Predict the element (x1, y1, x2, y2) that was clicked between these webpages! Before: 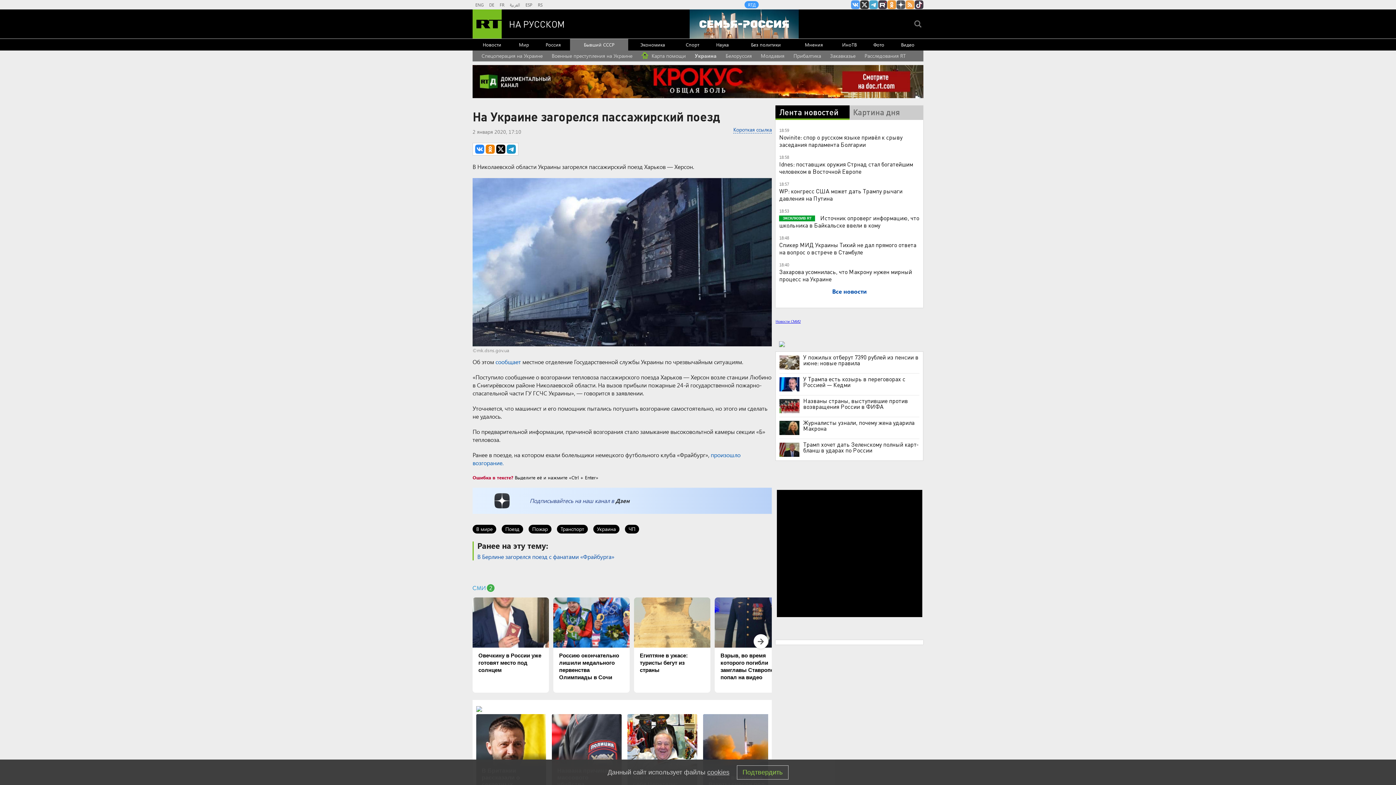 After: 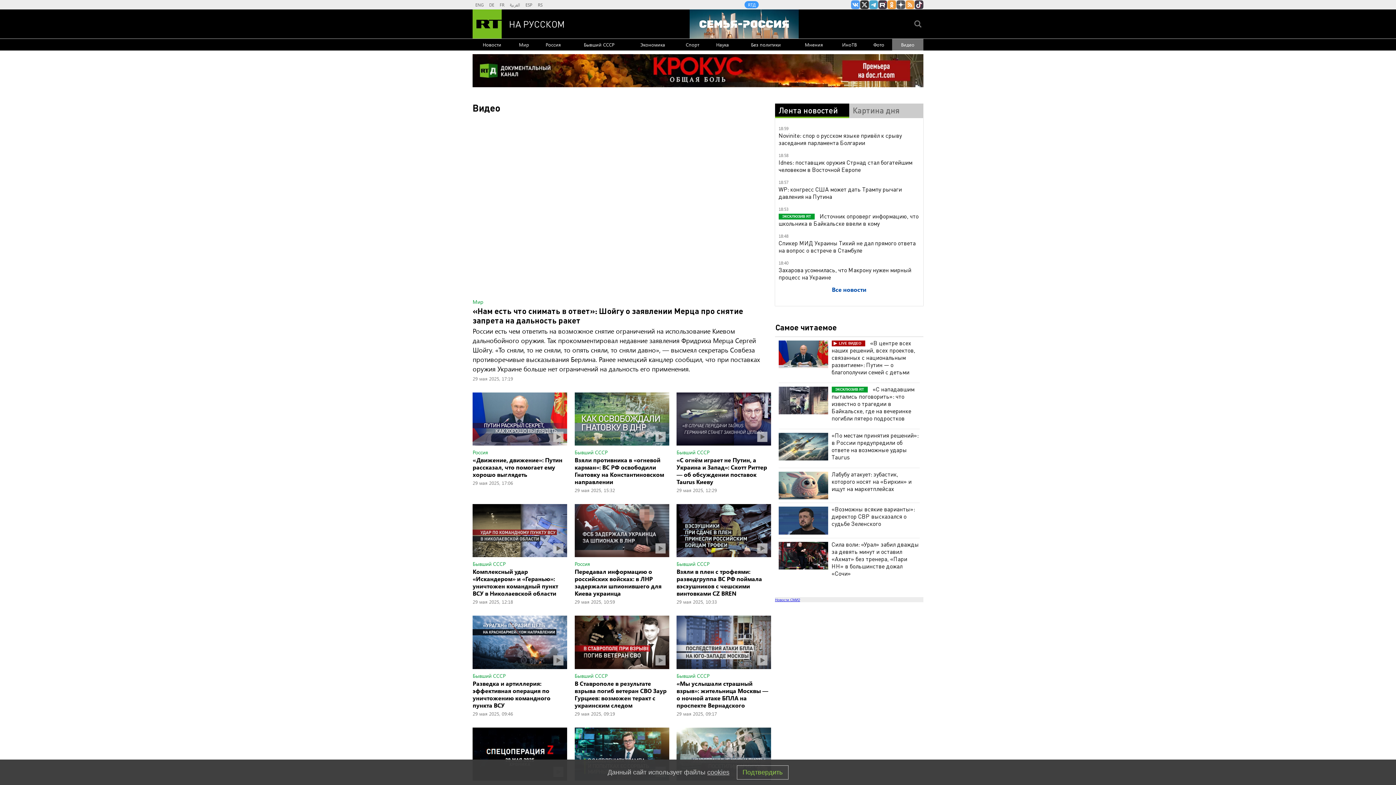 Action: label: Видео bbox: (892, 38, 923, 50)